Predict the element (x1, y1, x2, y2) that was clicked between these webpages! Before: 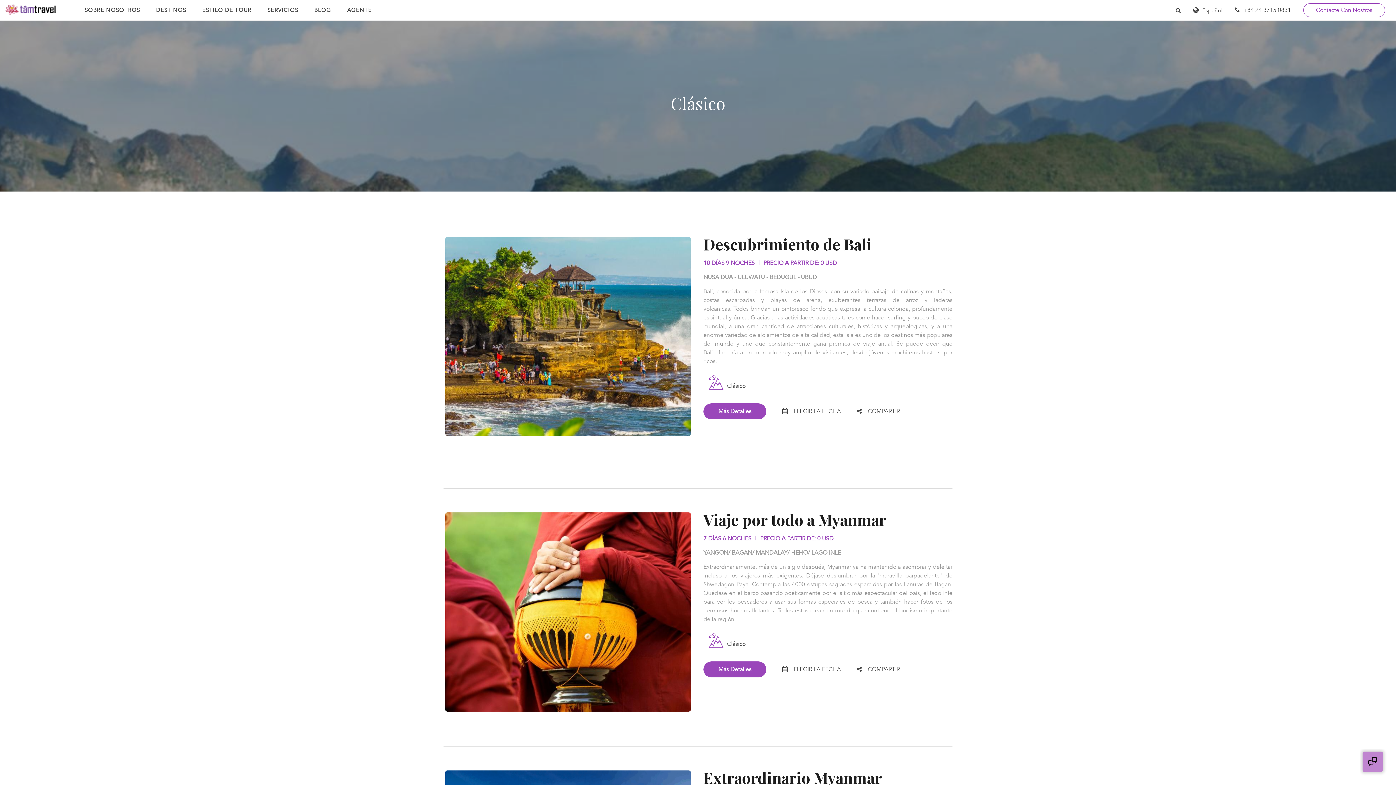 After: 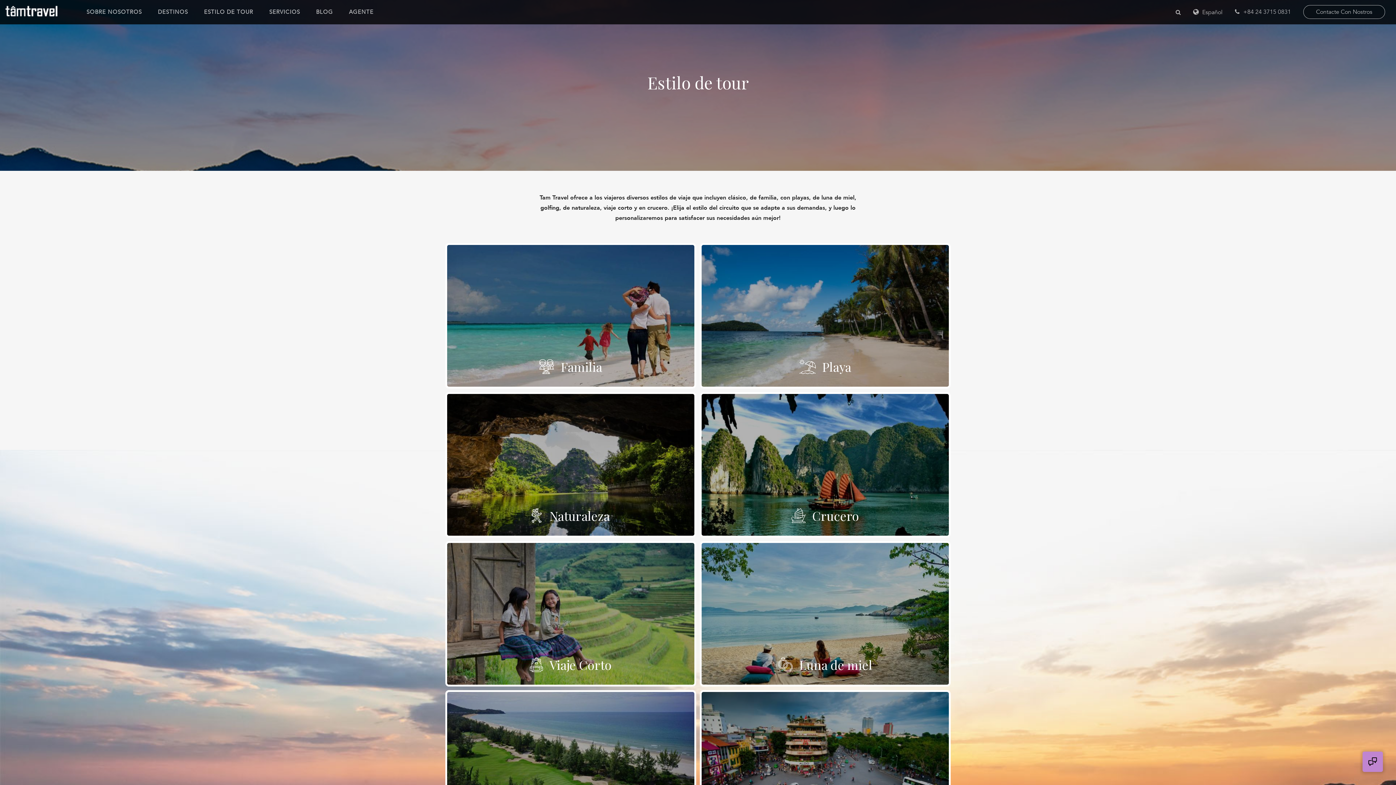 Action: label: ESTILO DE TOUR bbox: (202, 0, 251, 20)